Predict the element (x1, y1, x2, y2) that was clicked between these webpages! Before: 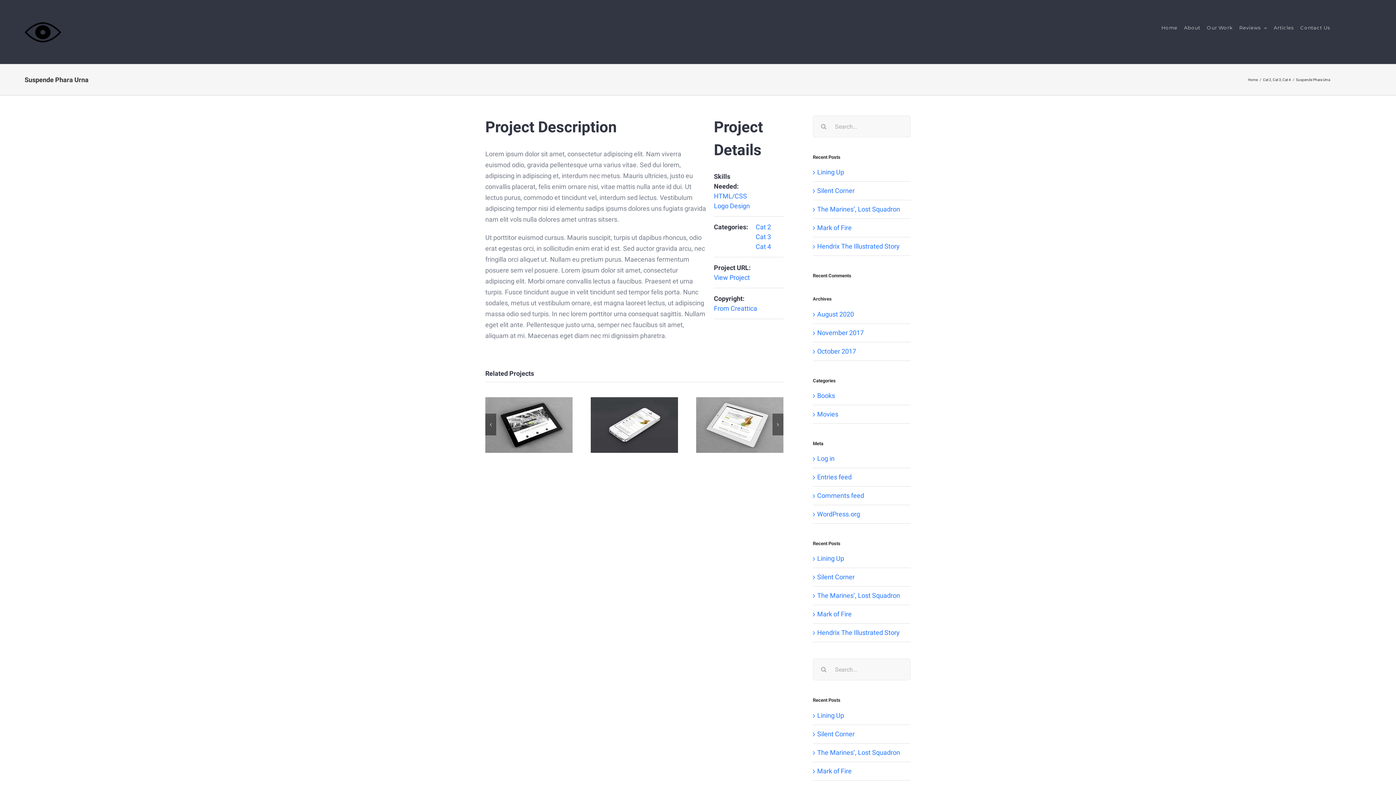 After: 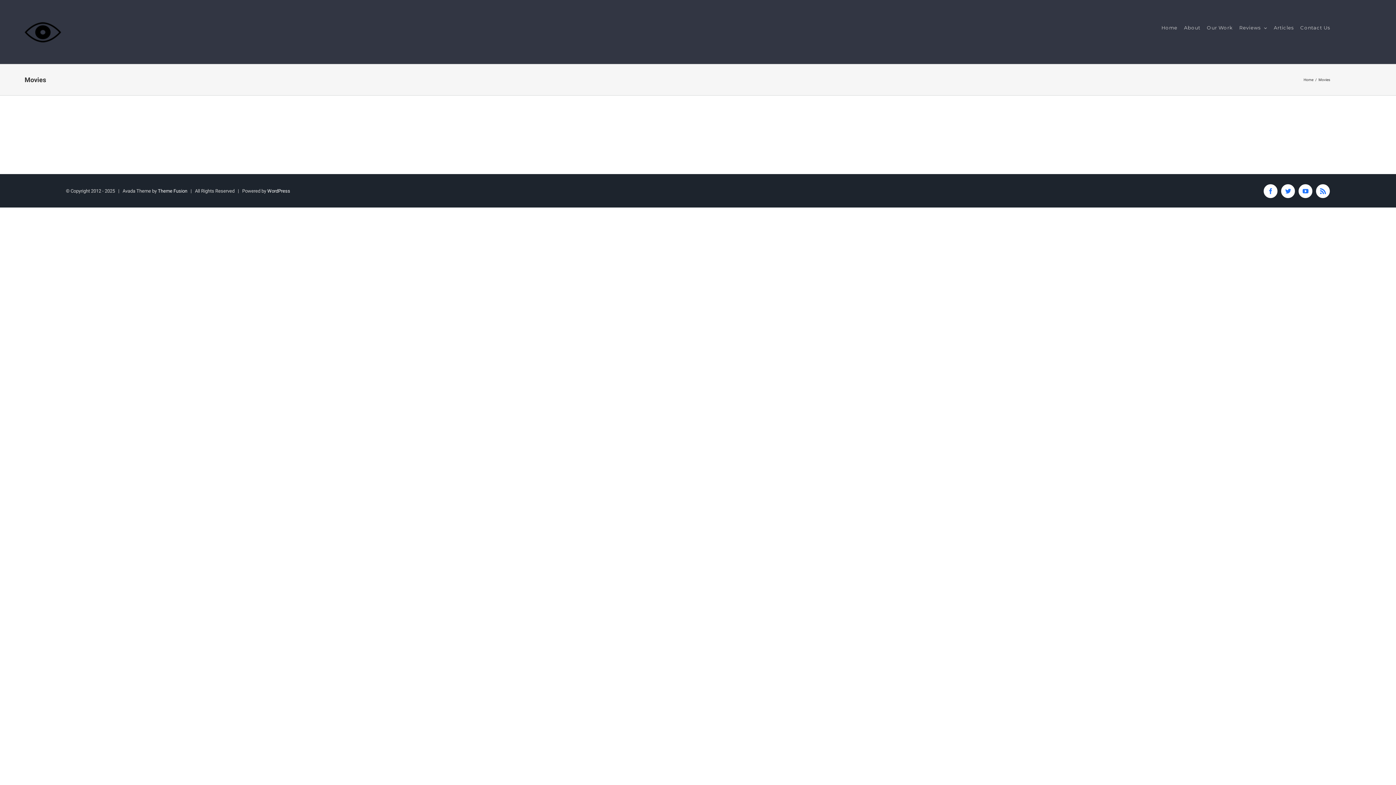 Action: label: Movies bbox: (817, 409, 907, 419)